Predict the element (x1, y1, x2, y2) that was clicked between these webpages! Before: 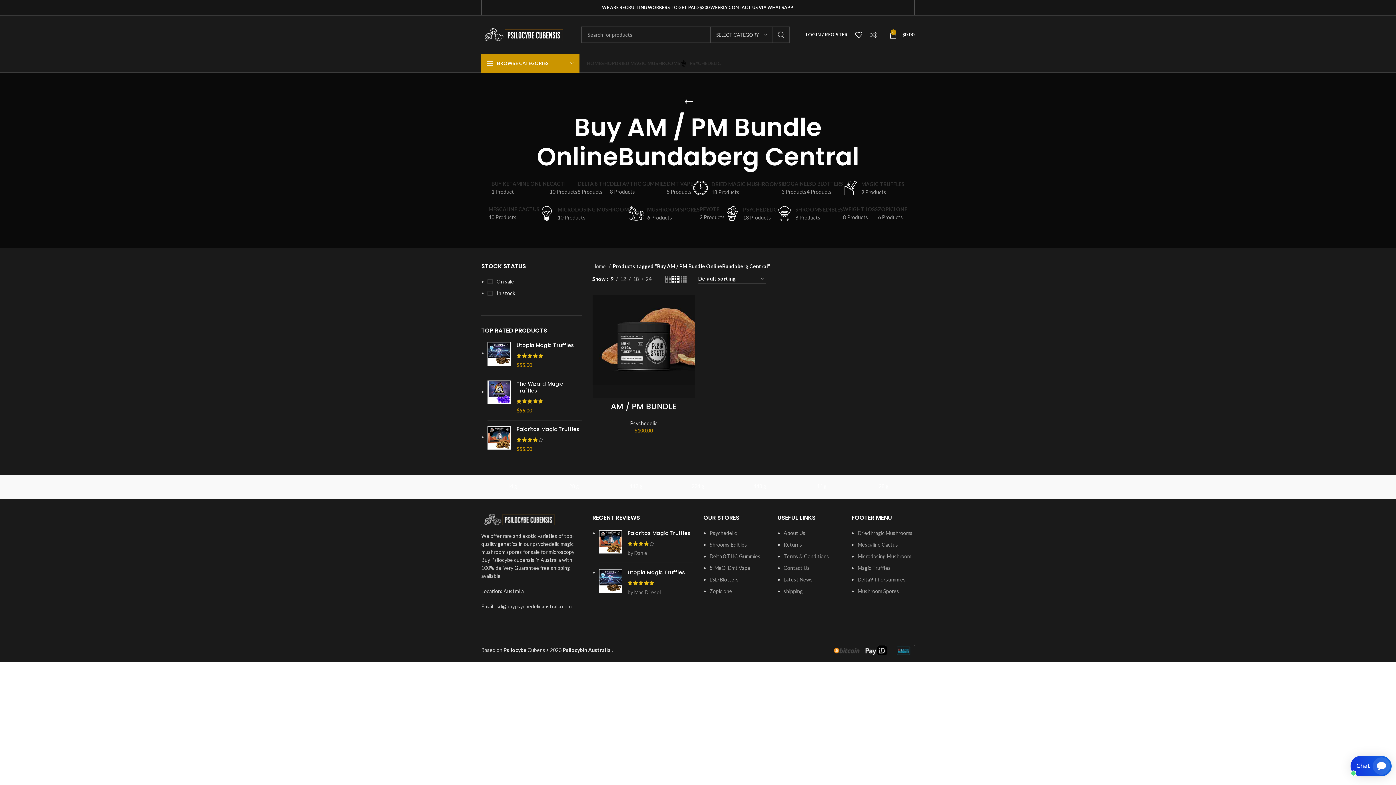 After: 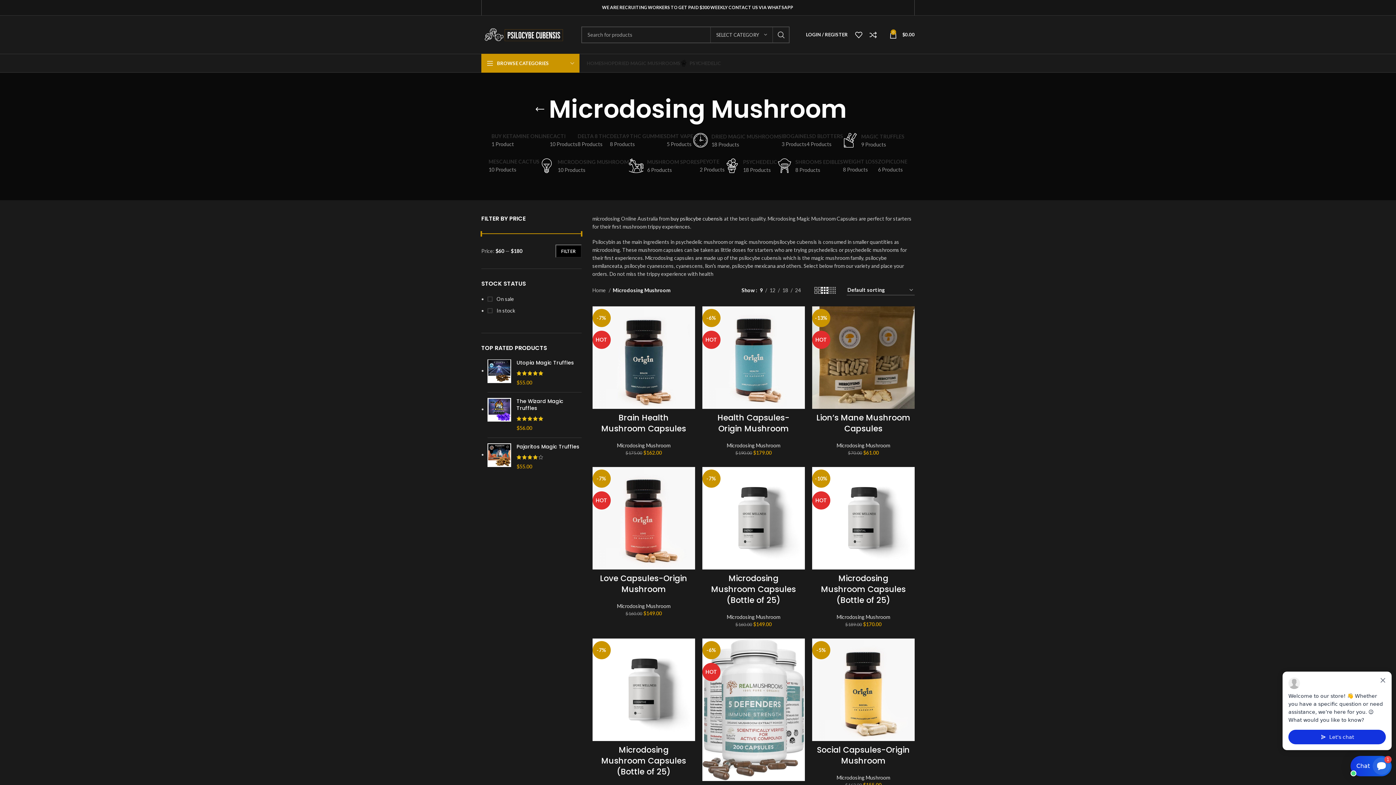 Action: bbox: (539, 200, 629, 226) label: MICRODOSING MUSHROOM
10 Products